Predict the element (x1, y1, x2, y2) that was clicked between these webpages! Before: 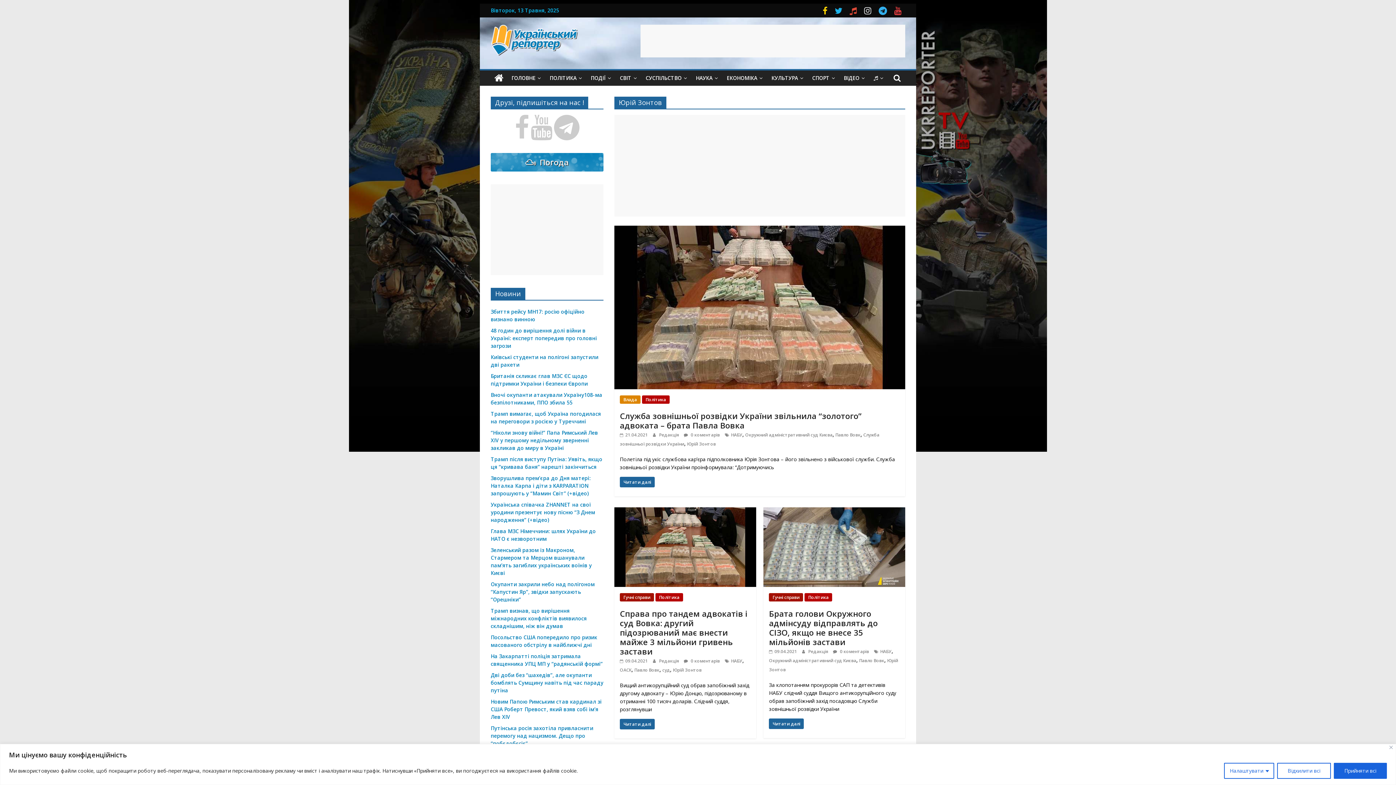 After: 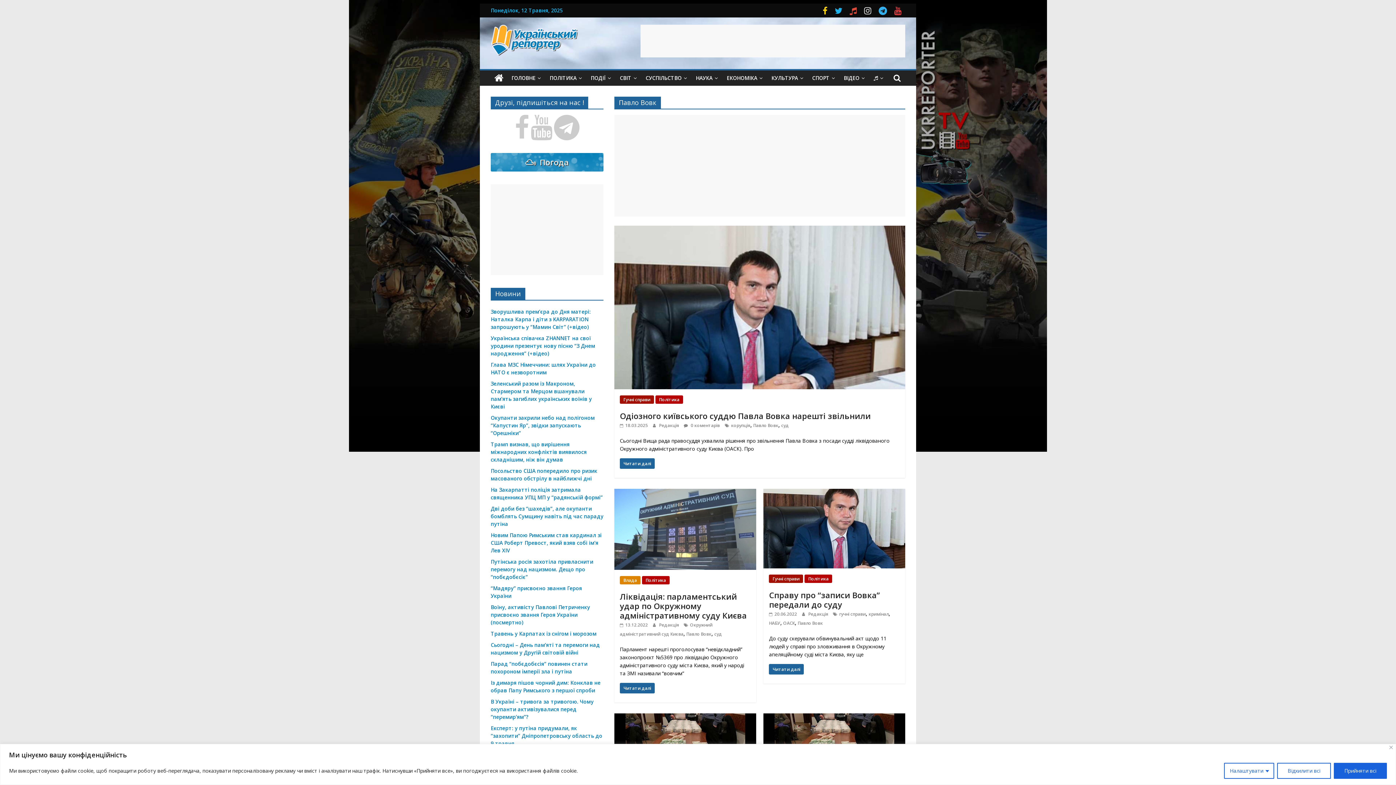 Action: label: Павло Вовк bbox: (835, 432, 860, 438)